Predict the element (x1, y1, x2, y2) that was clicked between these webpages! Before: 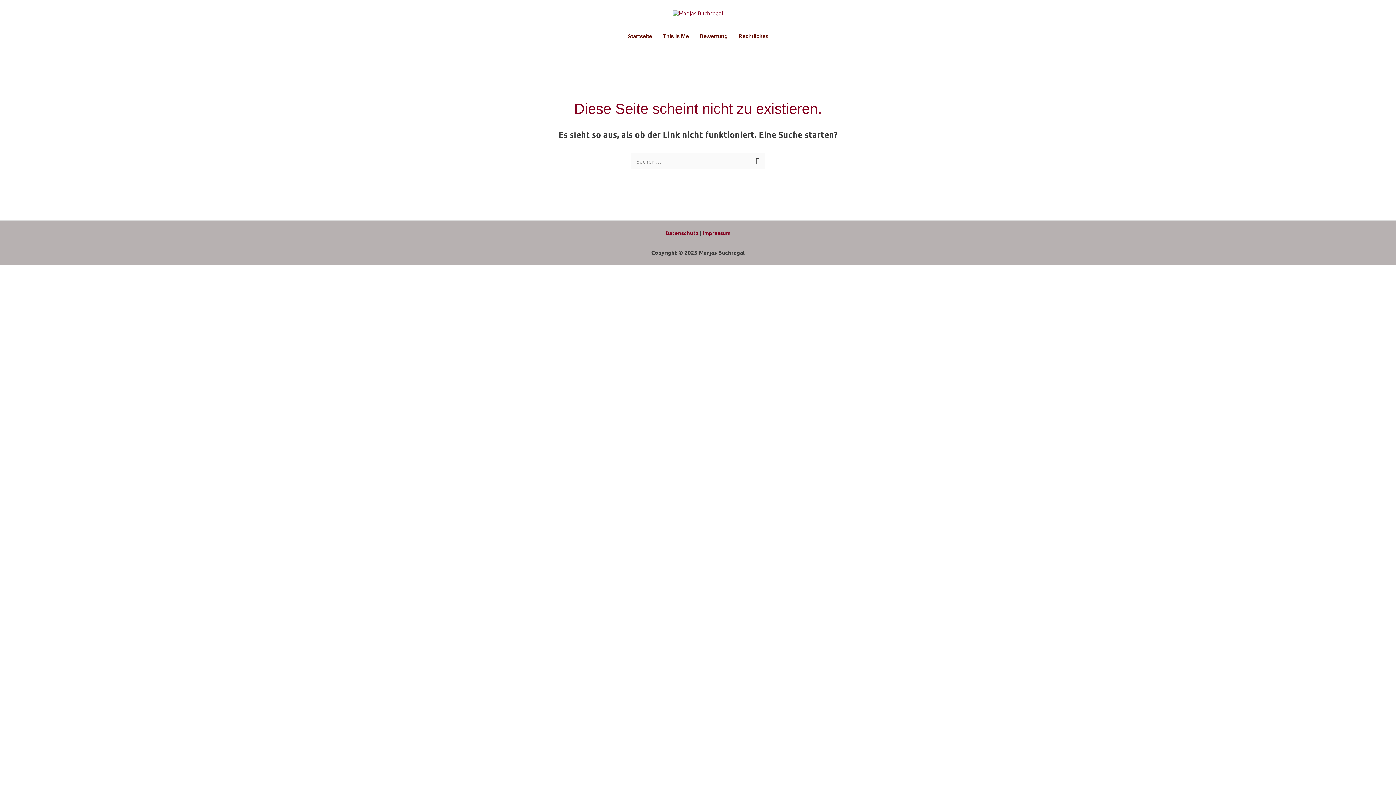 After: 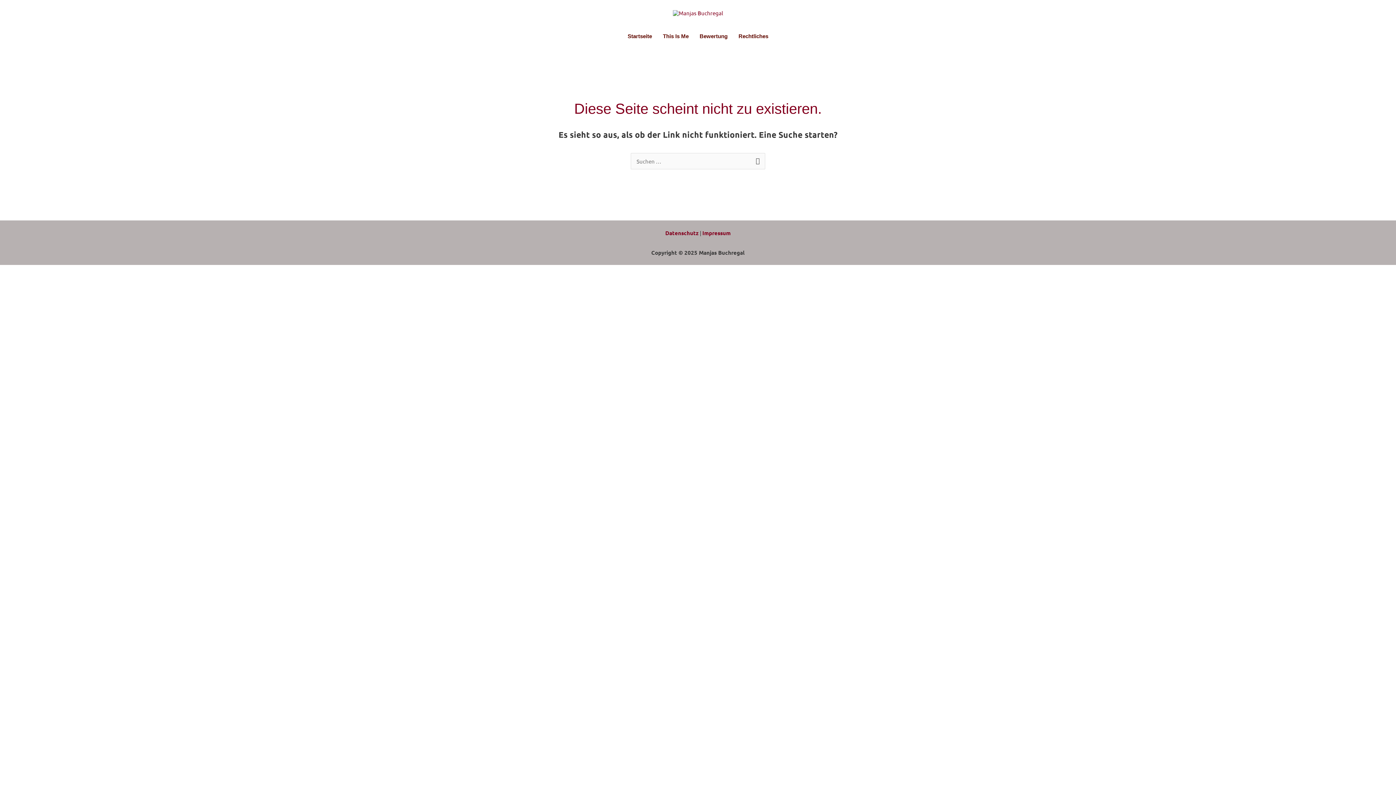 Action: bbox: (622, 25, 657, 47) label: Startseite